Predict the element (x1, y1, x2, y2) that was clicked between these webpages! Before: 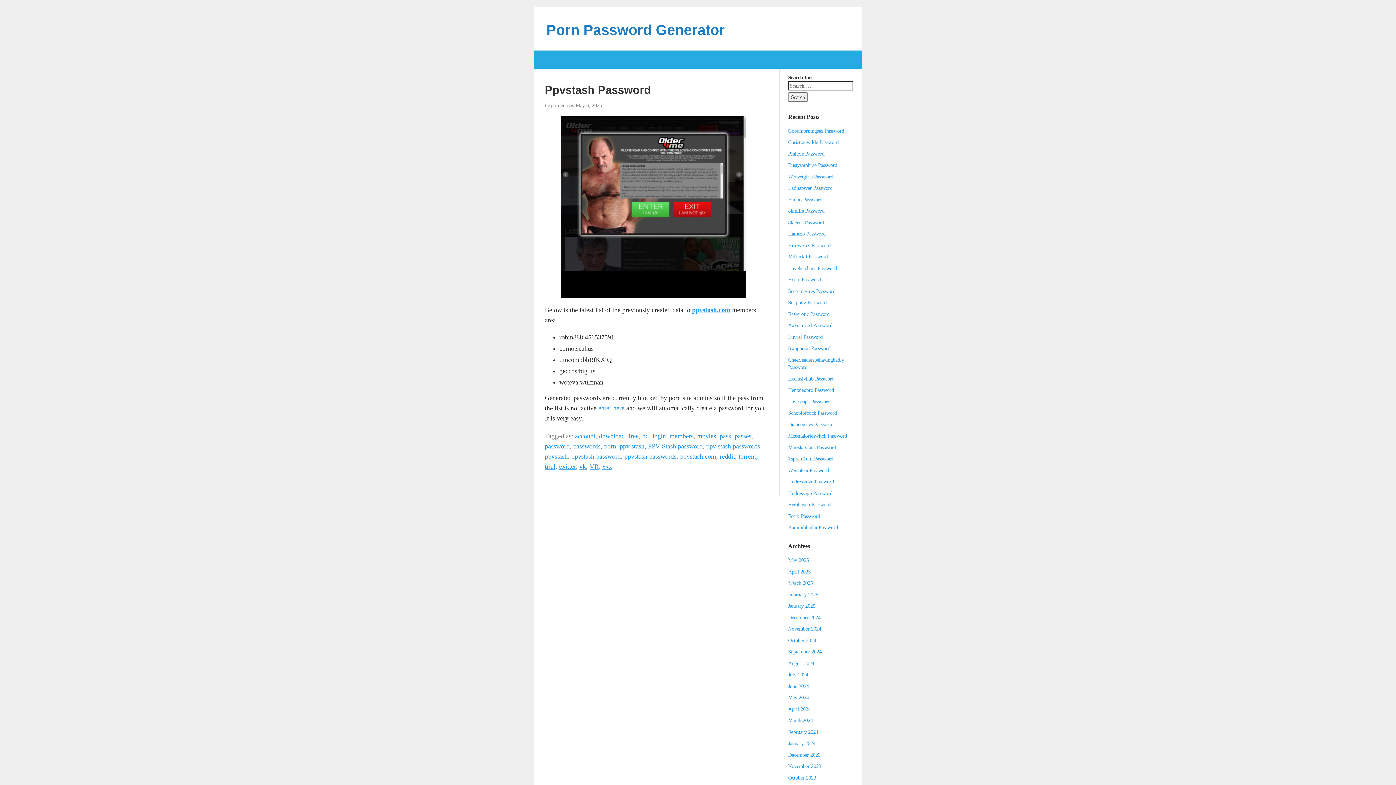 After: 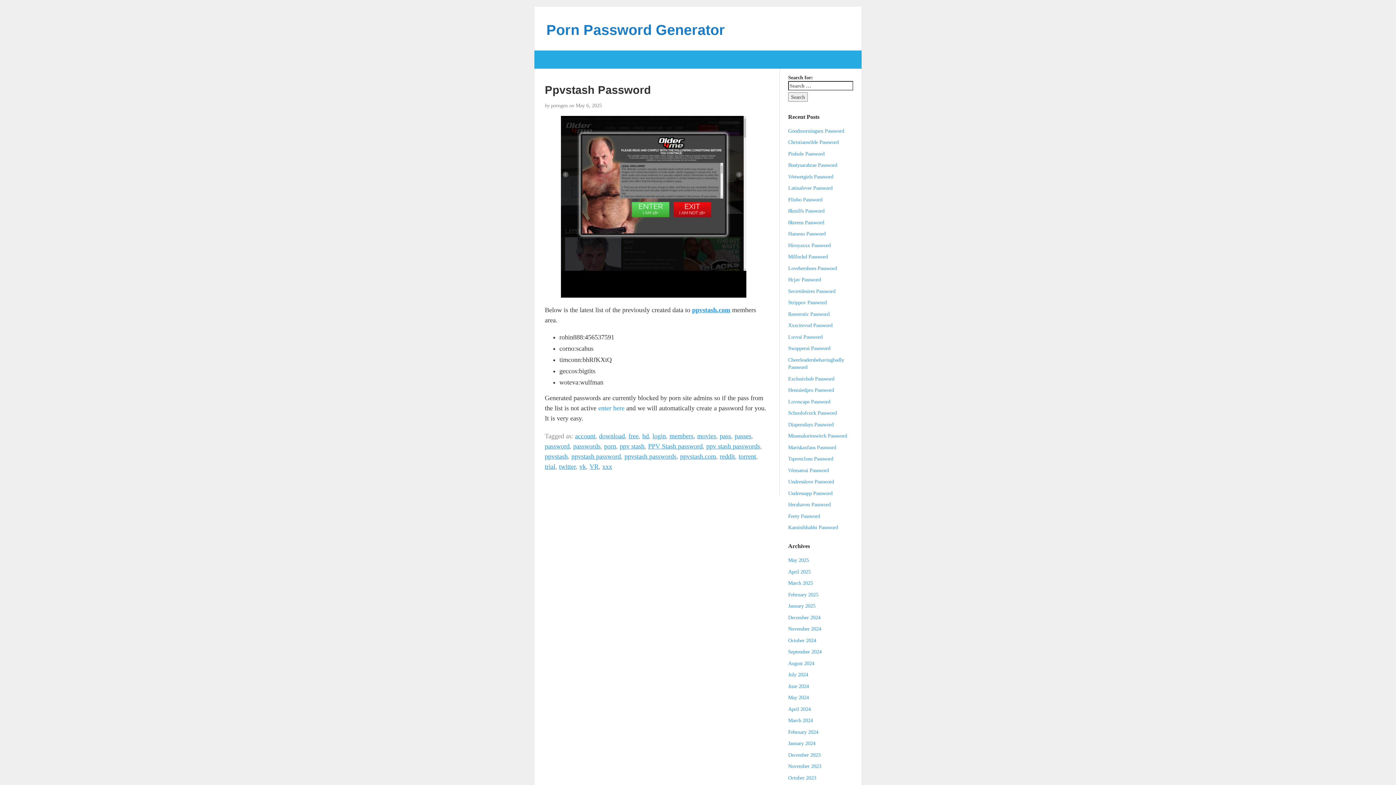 Action: bbox: (598, 404, 624, 411) label: enter here